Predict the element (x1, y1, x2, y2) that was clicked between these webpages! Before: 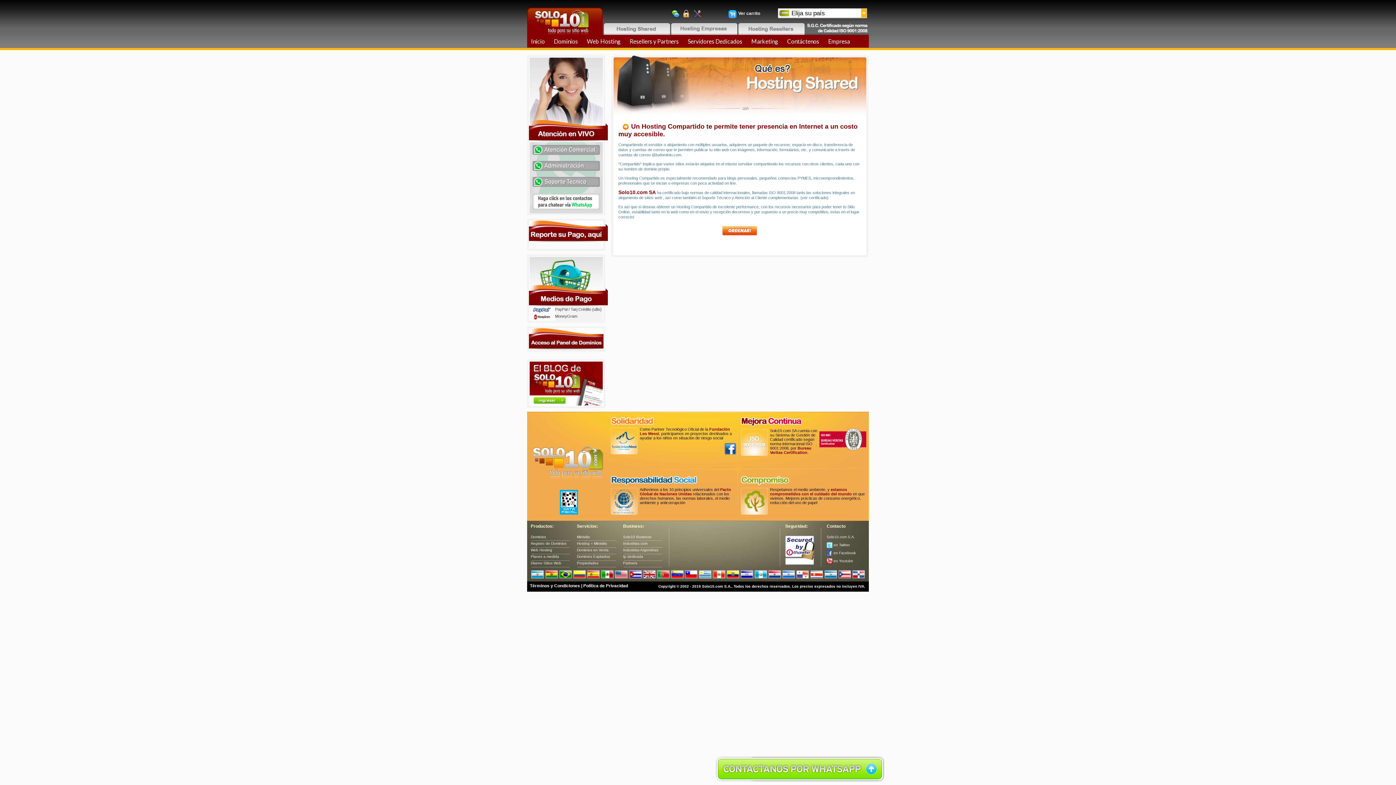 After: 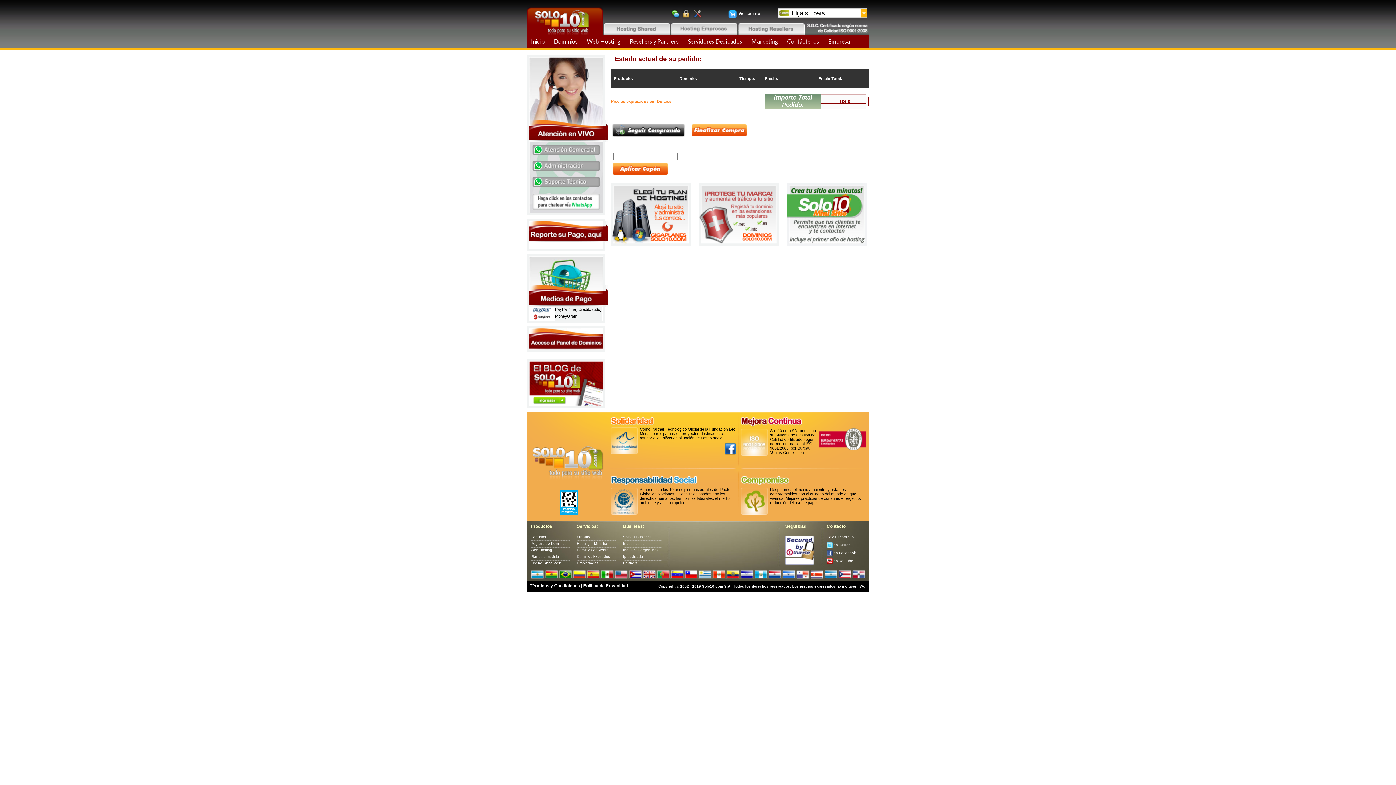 Action: bbox: (738, 10, 760, 16) label: Ver carrito